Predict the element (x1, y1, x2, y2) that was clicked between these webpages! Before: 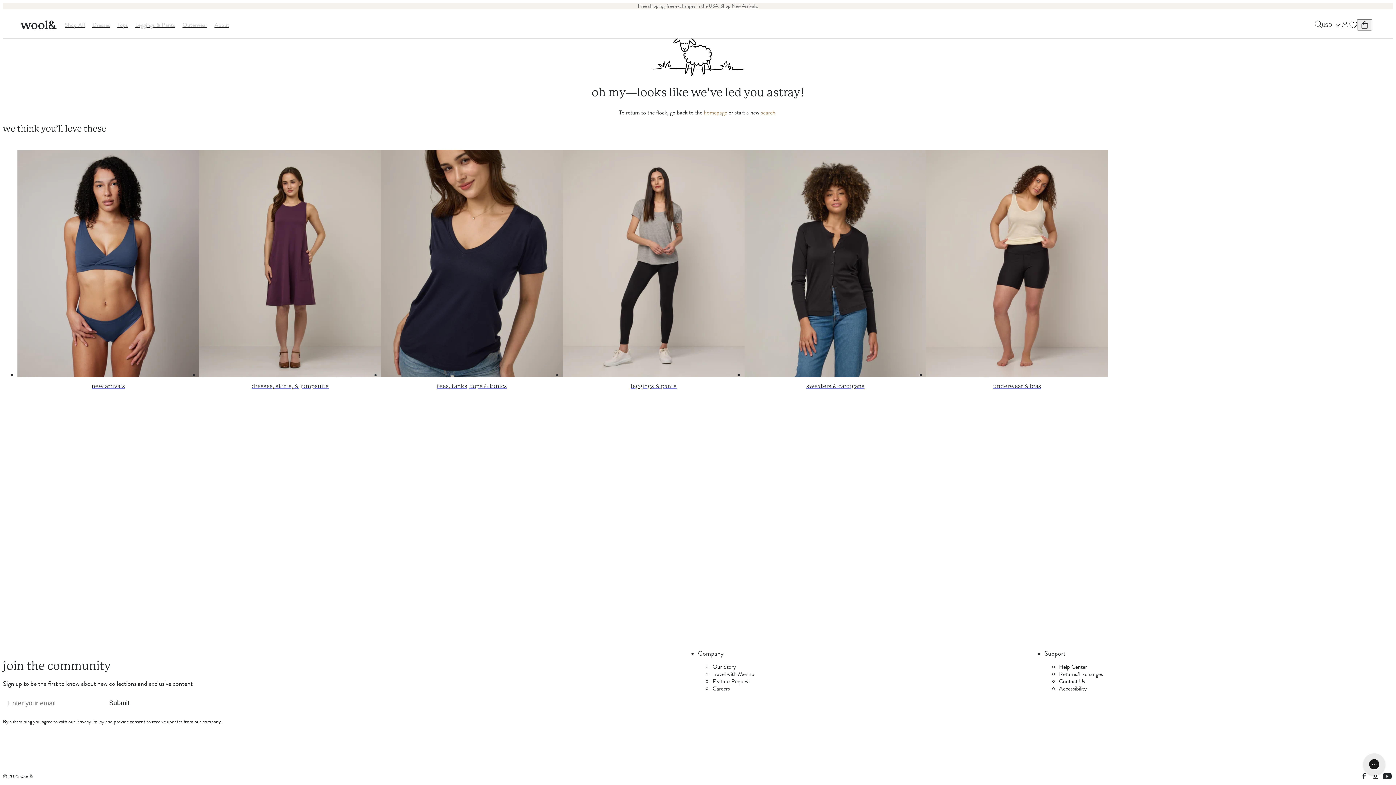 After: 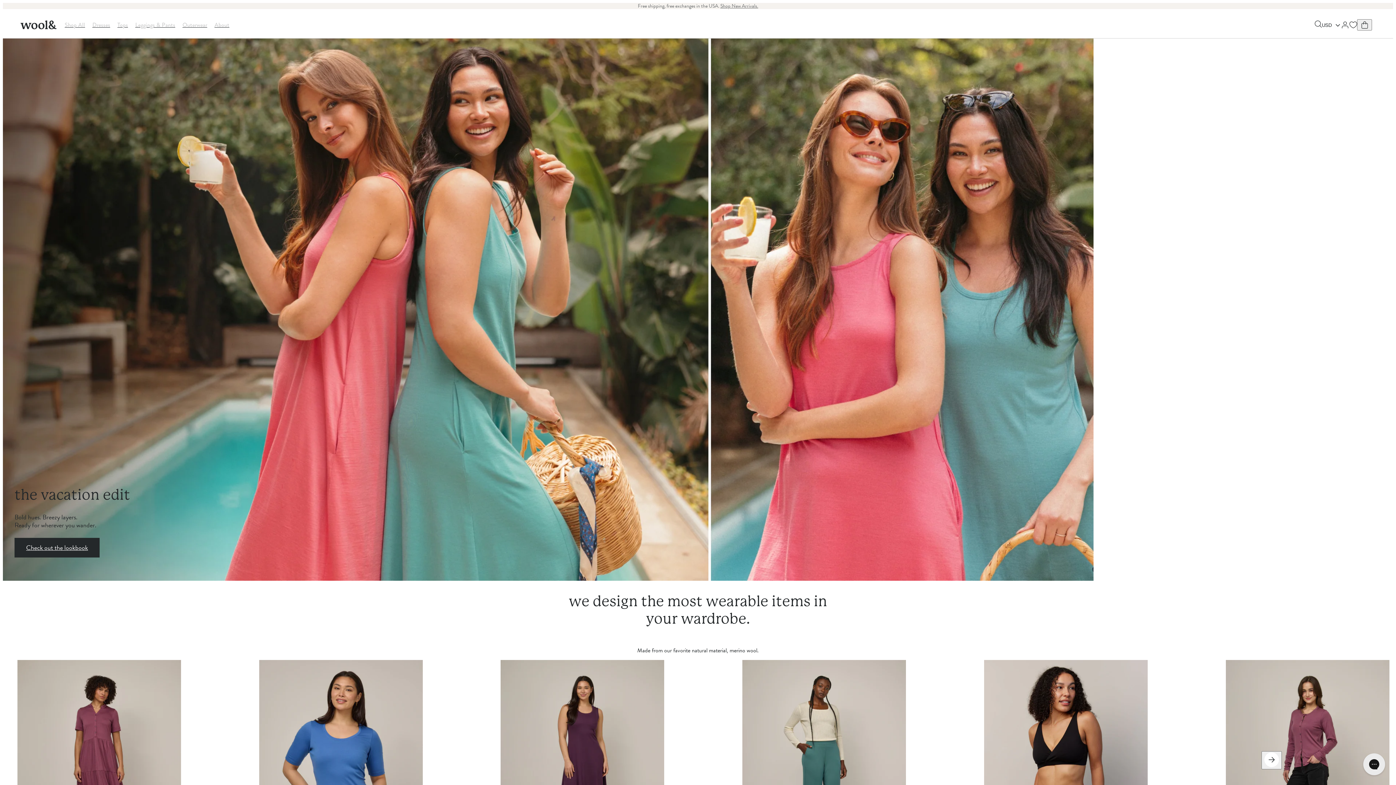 Action: bbox: (704, 108, 727, 117) label: homepage